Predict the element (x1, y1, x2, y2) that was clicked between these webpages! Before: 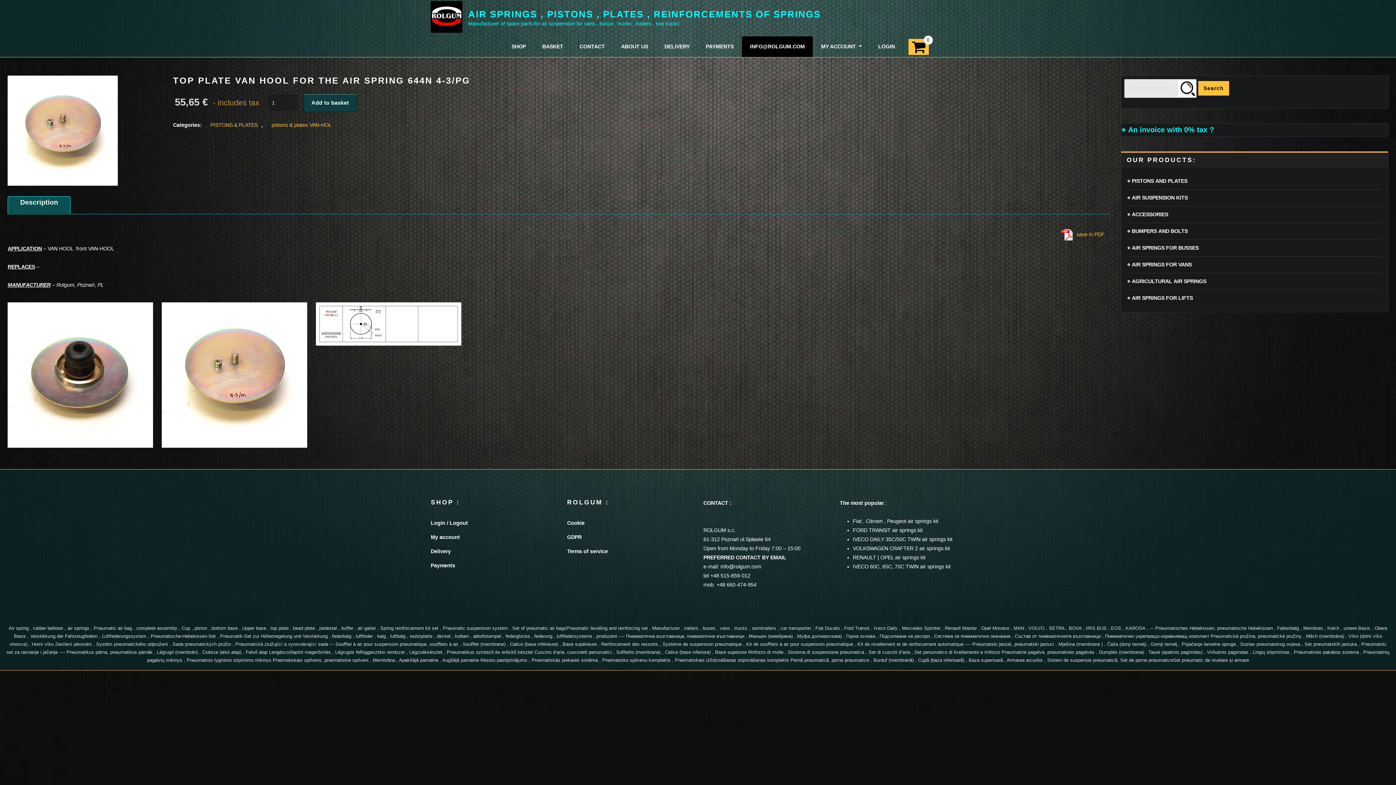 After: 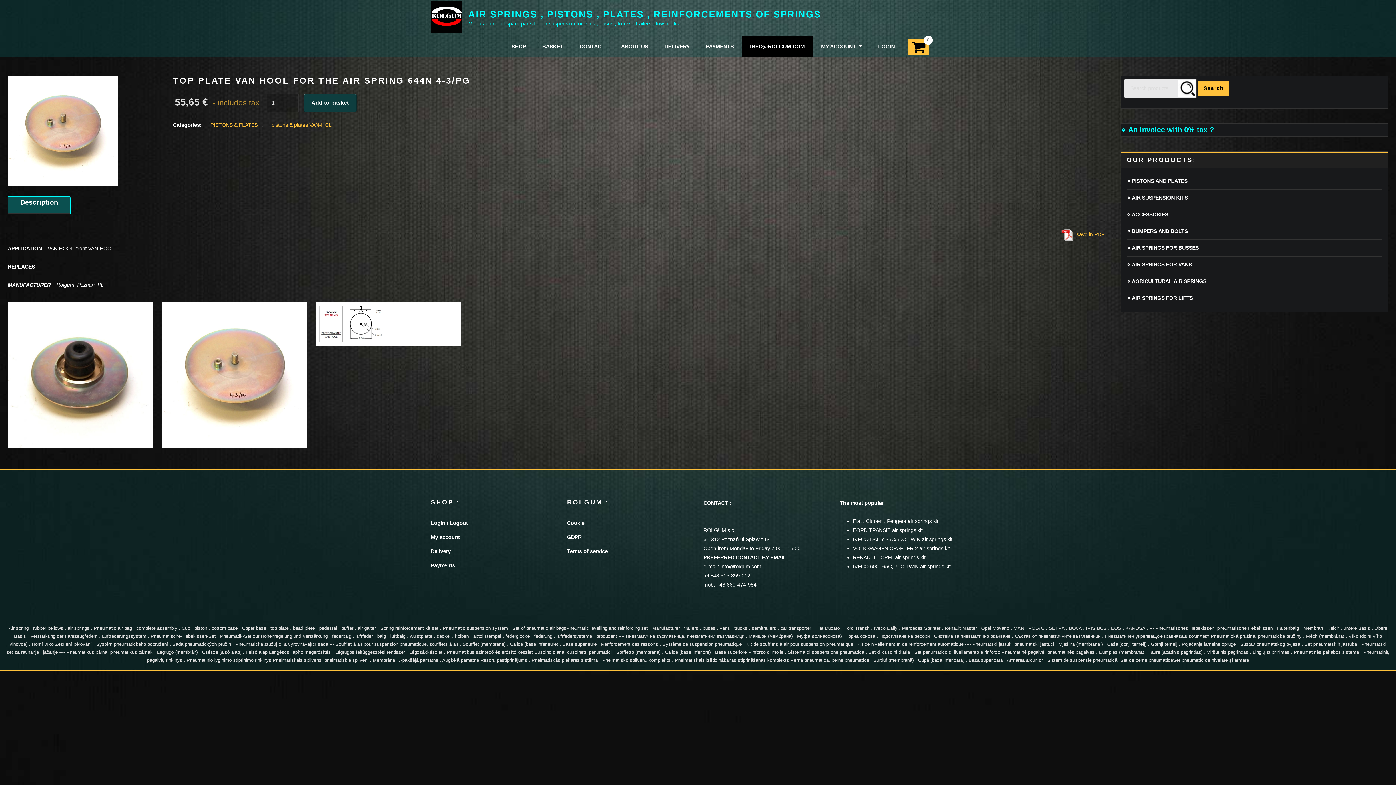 Action: label: Description bbox: (14, 196, 63, 213)